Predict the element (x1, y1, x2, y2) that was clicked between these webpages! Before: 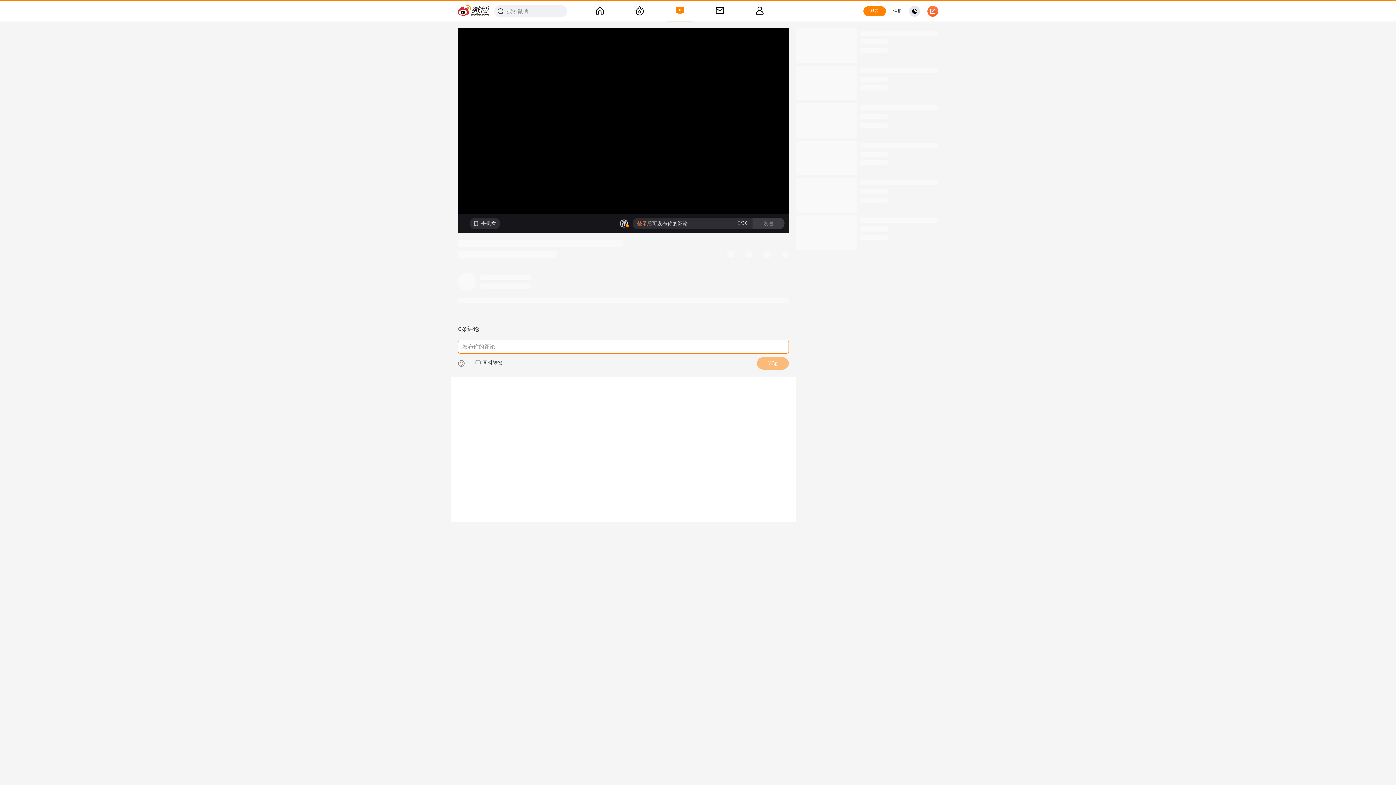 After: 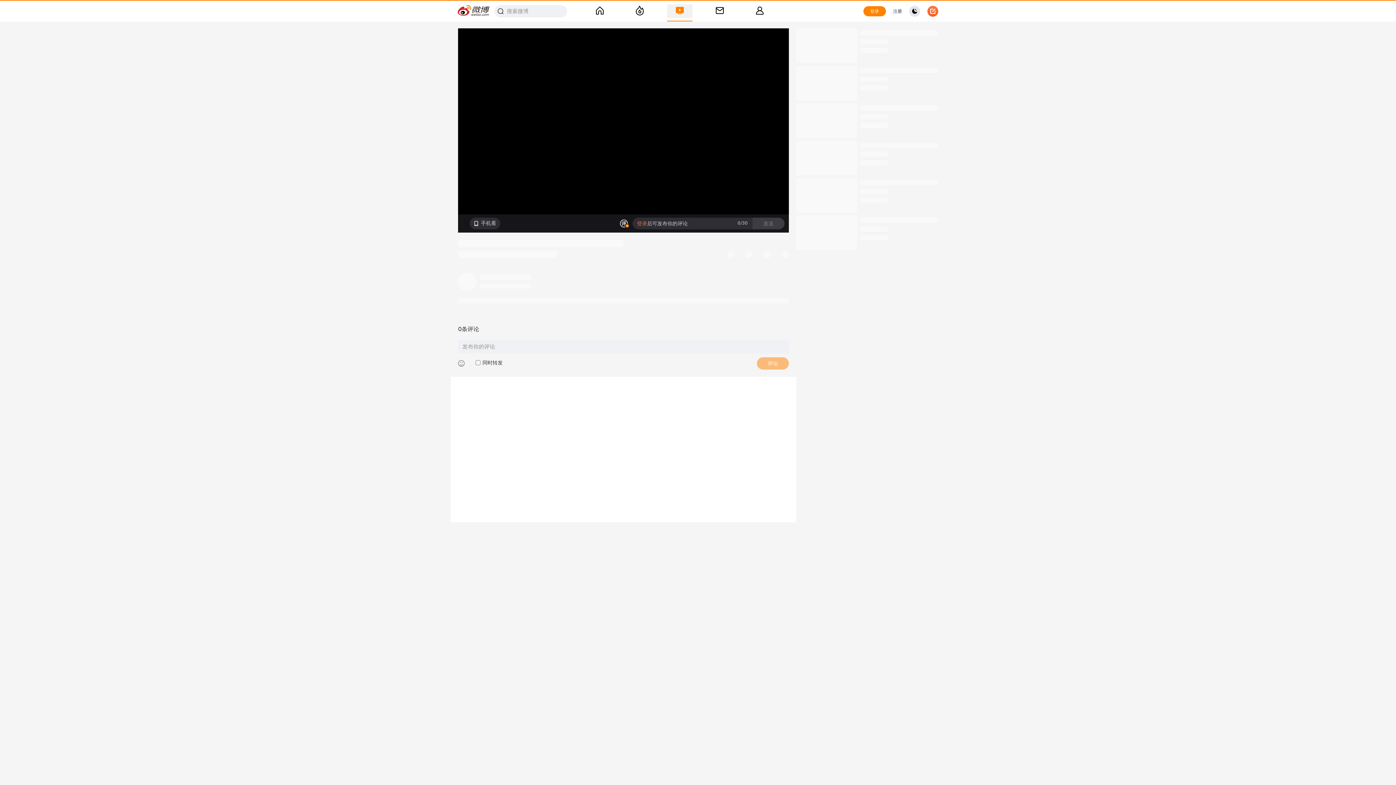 Action: bbox: (660, 0, 700, 21)